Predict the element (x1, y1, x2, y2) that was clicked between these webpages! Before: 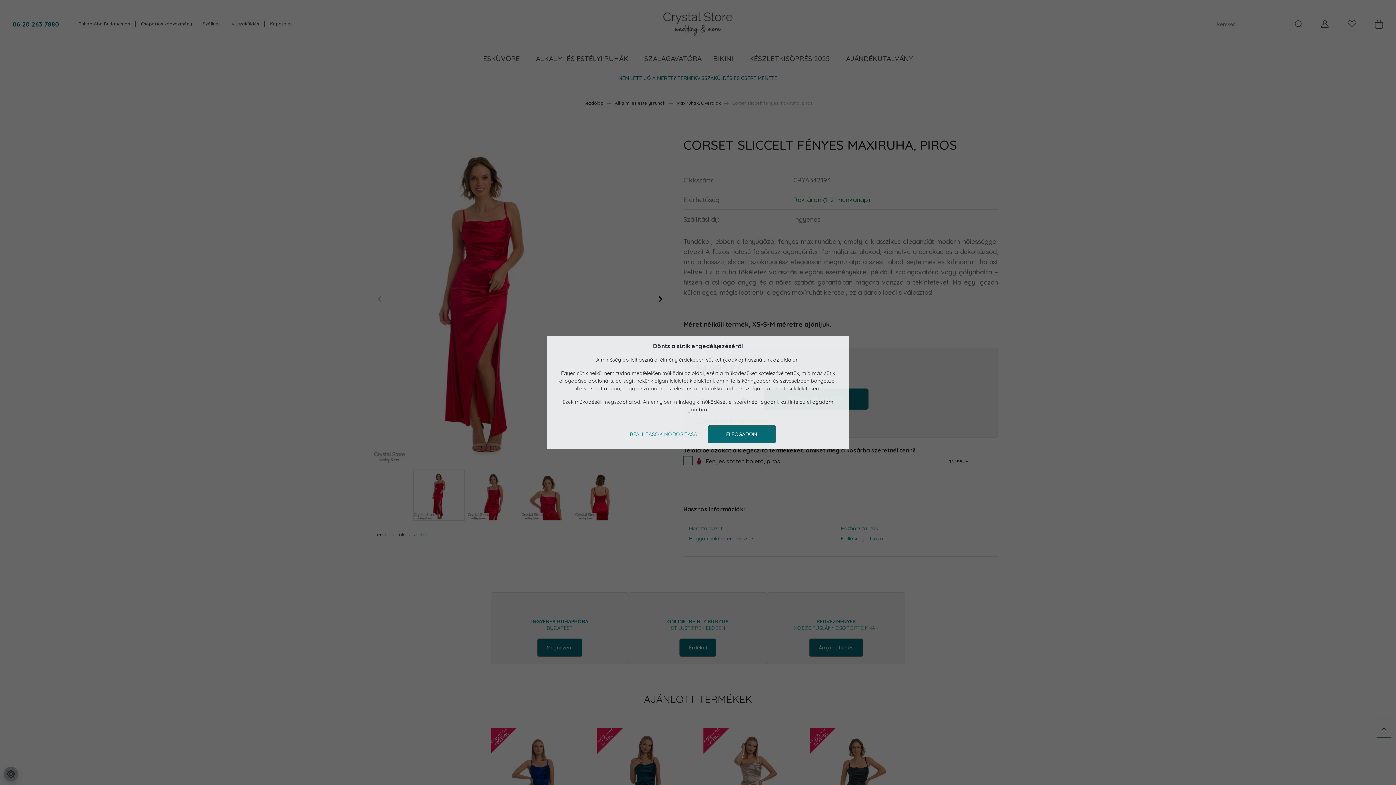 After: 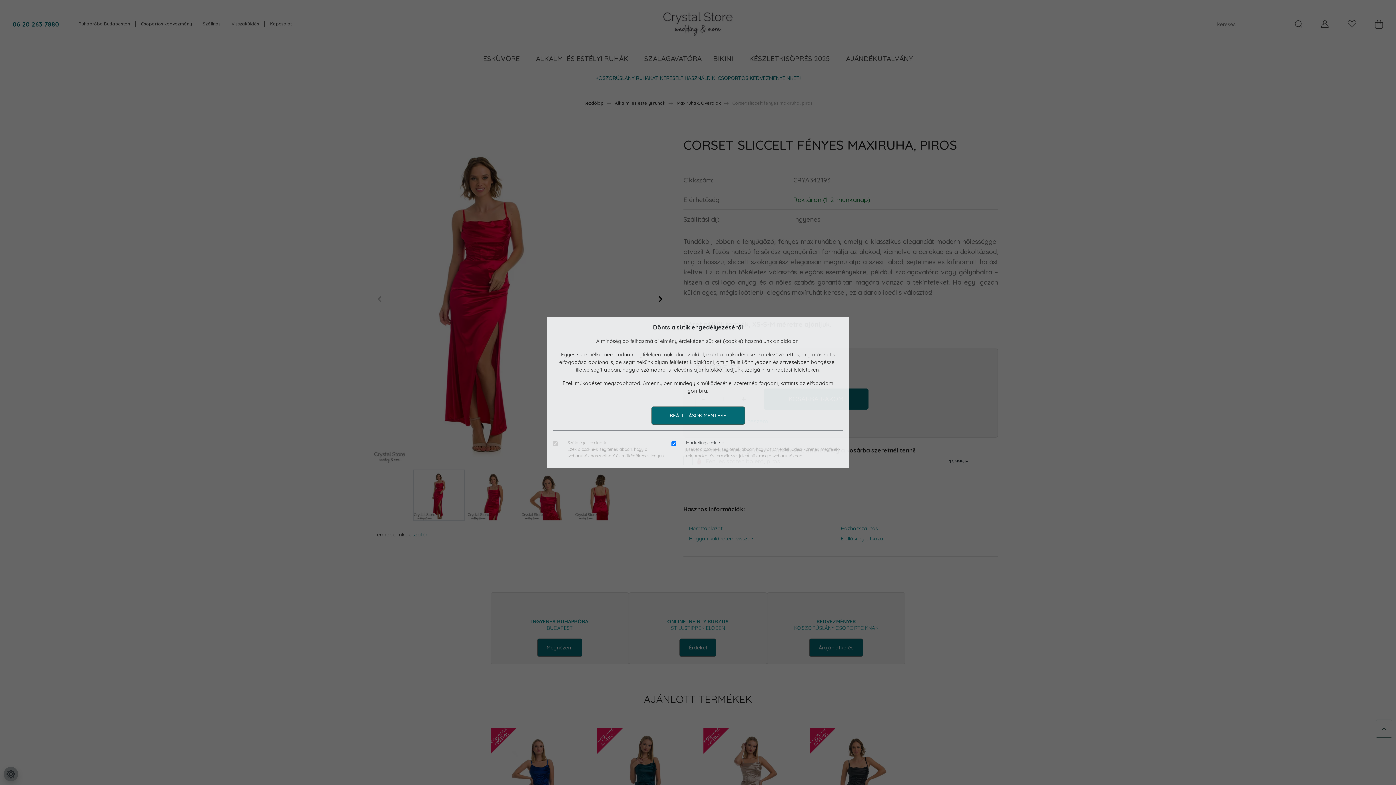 Action: bbox: (620, 425, 706, 443) label: BEÁLLÍTÁSOK MÓDOSÍTÁSA